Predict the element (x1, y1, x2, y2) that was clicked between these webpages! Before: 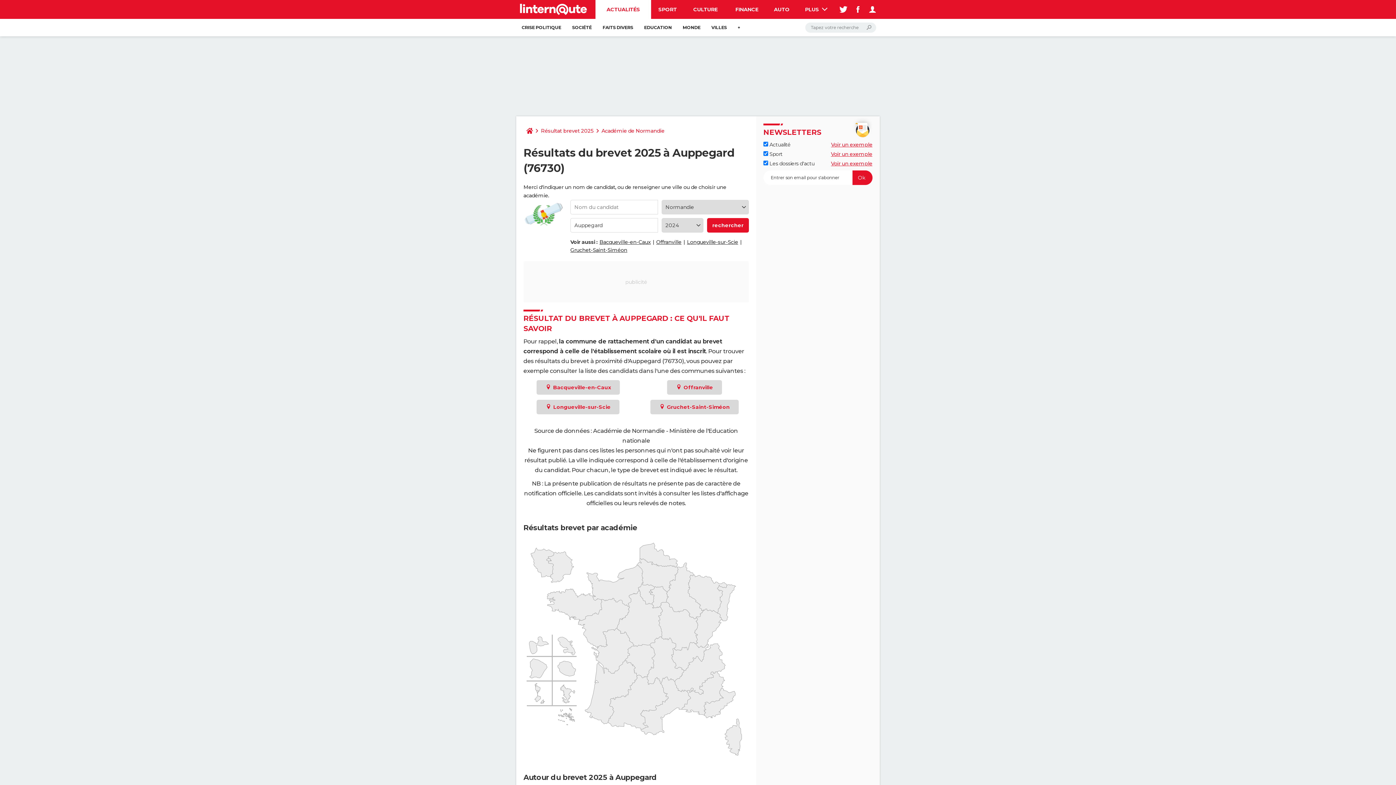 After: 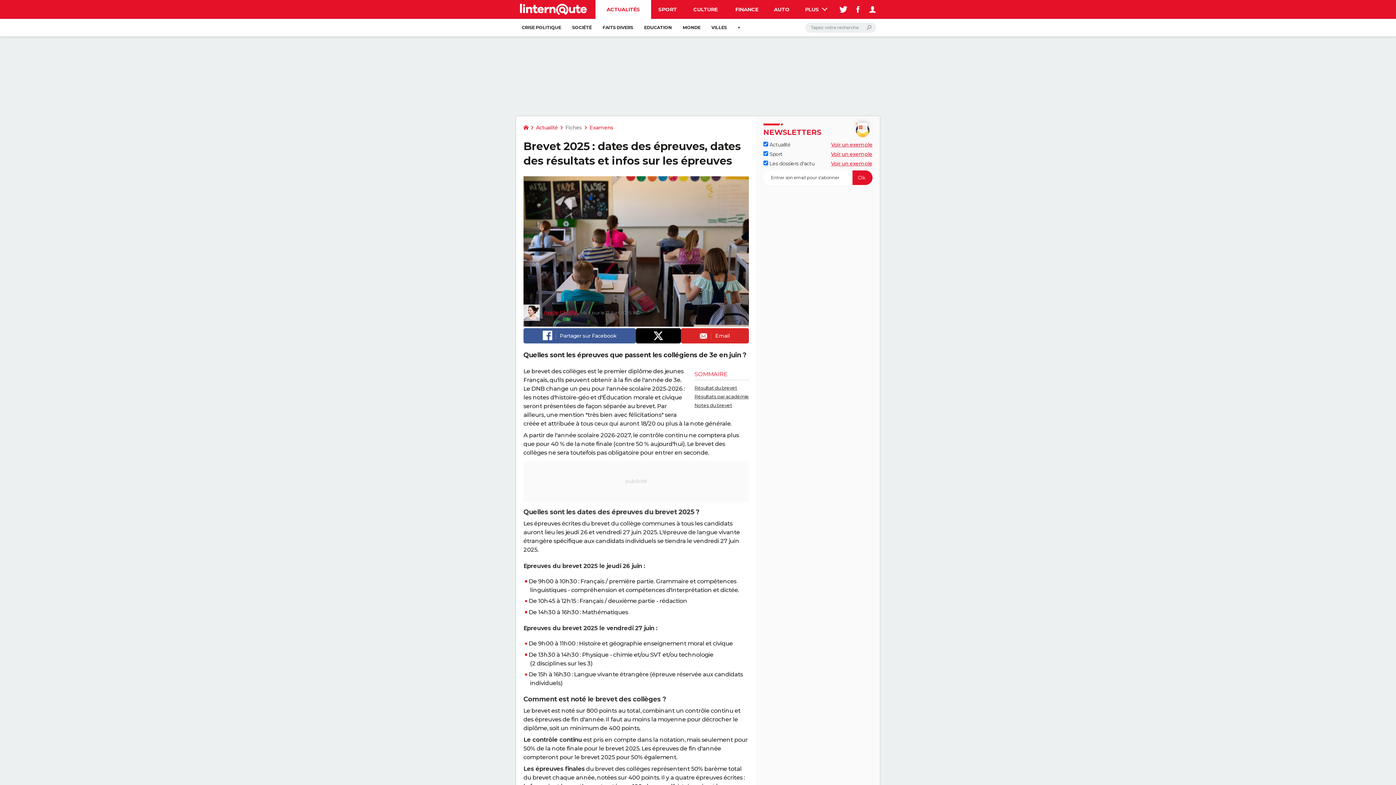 Action: bbox: (538, 123, 596, 138) label: Résultat brevet 2025